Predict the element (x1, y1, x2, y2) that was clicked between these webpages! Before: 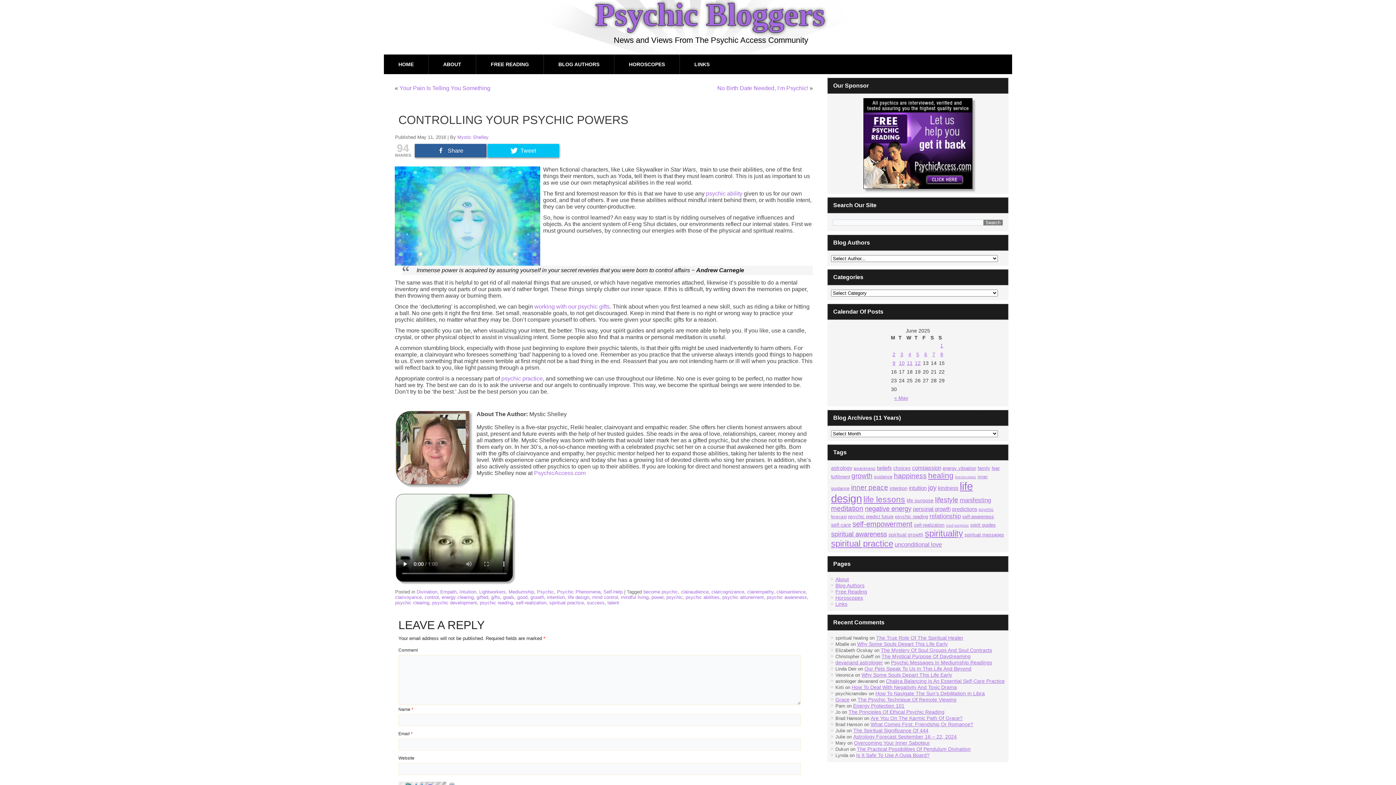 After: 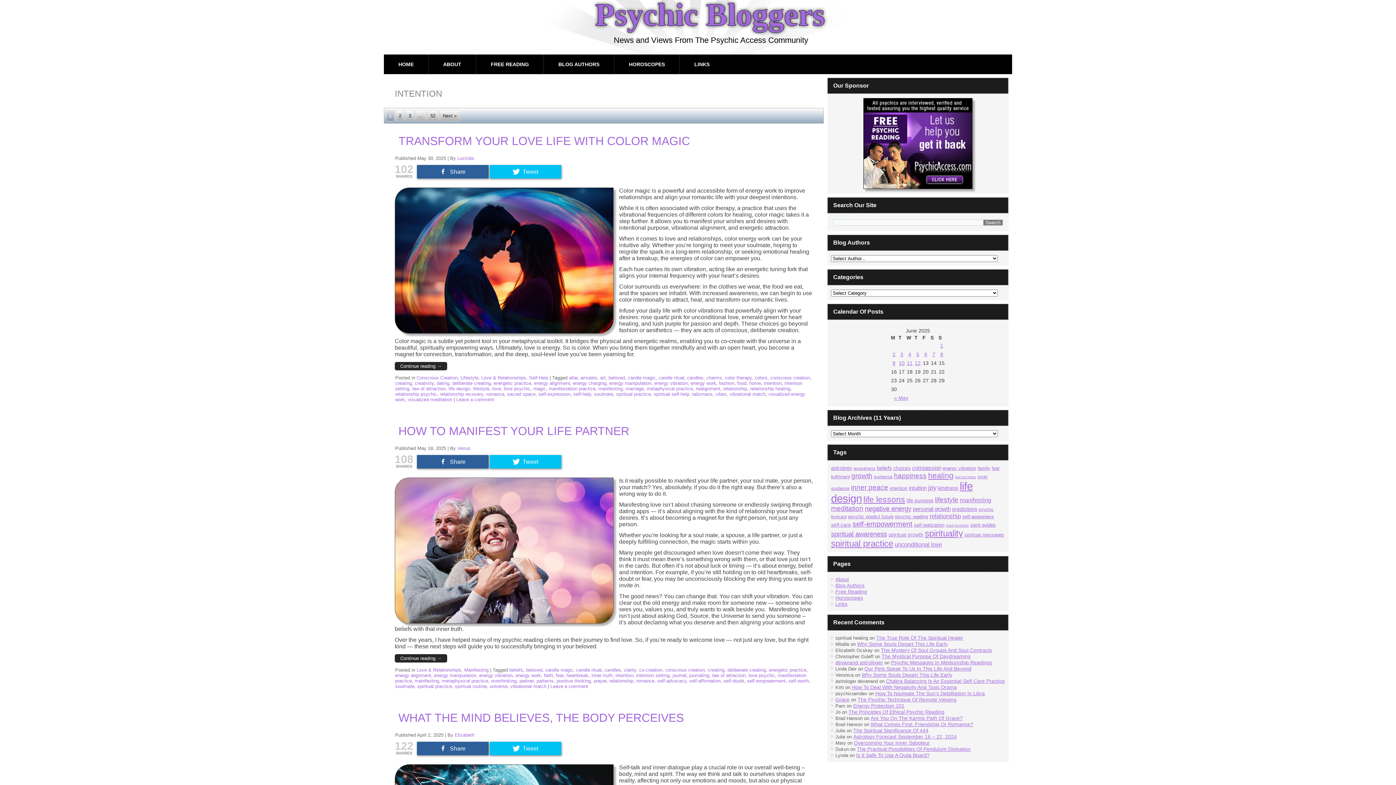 Action: bbox: (547, 594, 565, 600) label: intention